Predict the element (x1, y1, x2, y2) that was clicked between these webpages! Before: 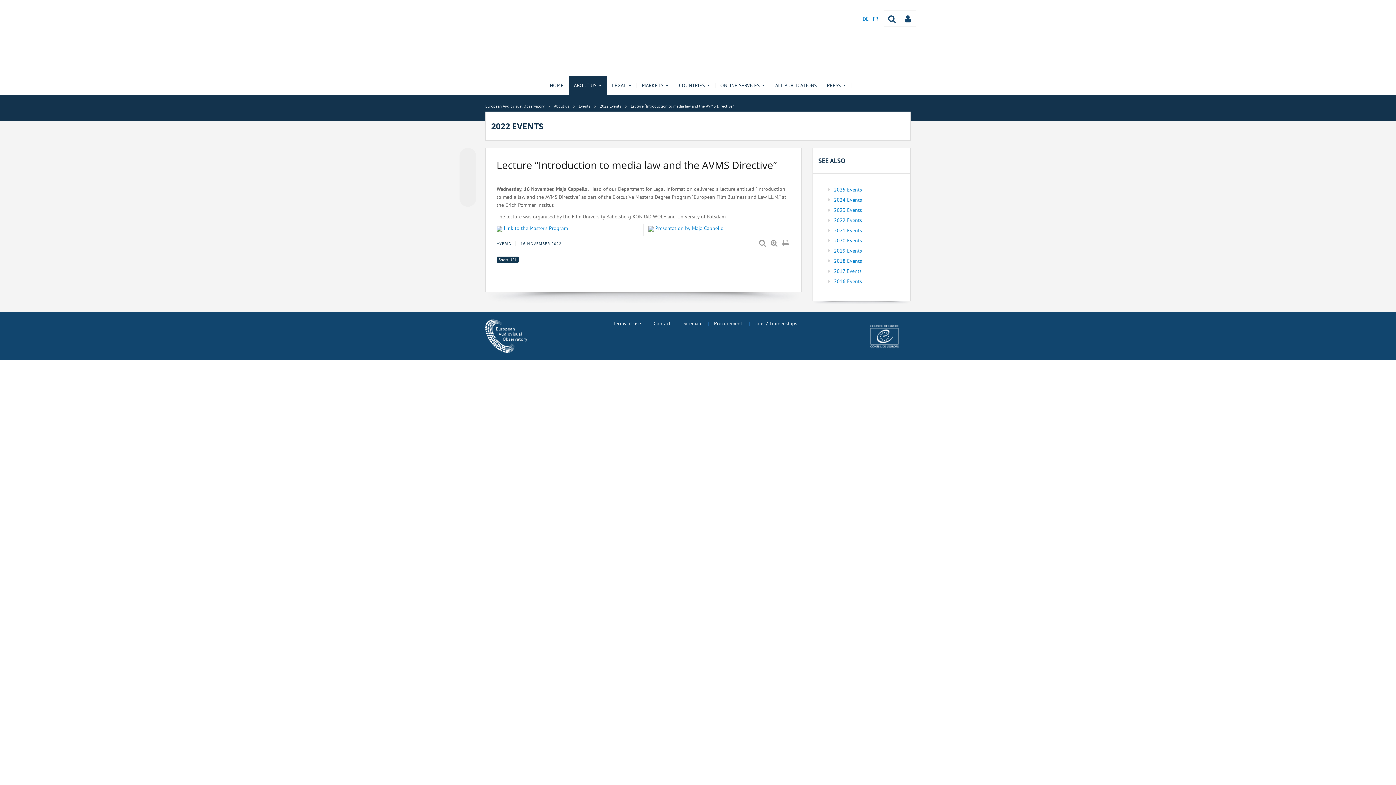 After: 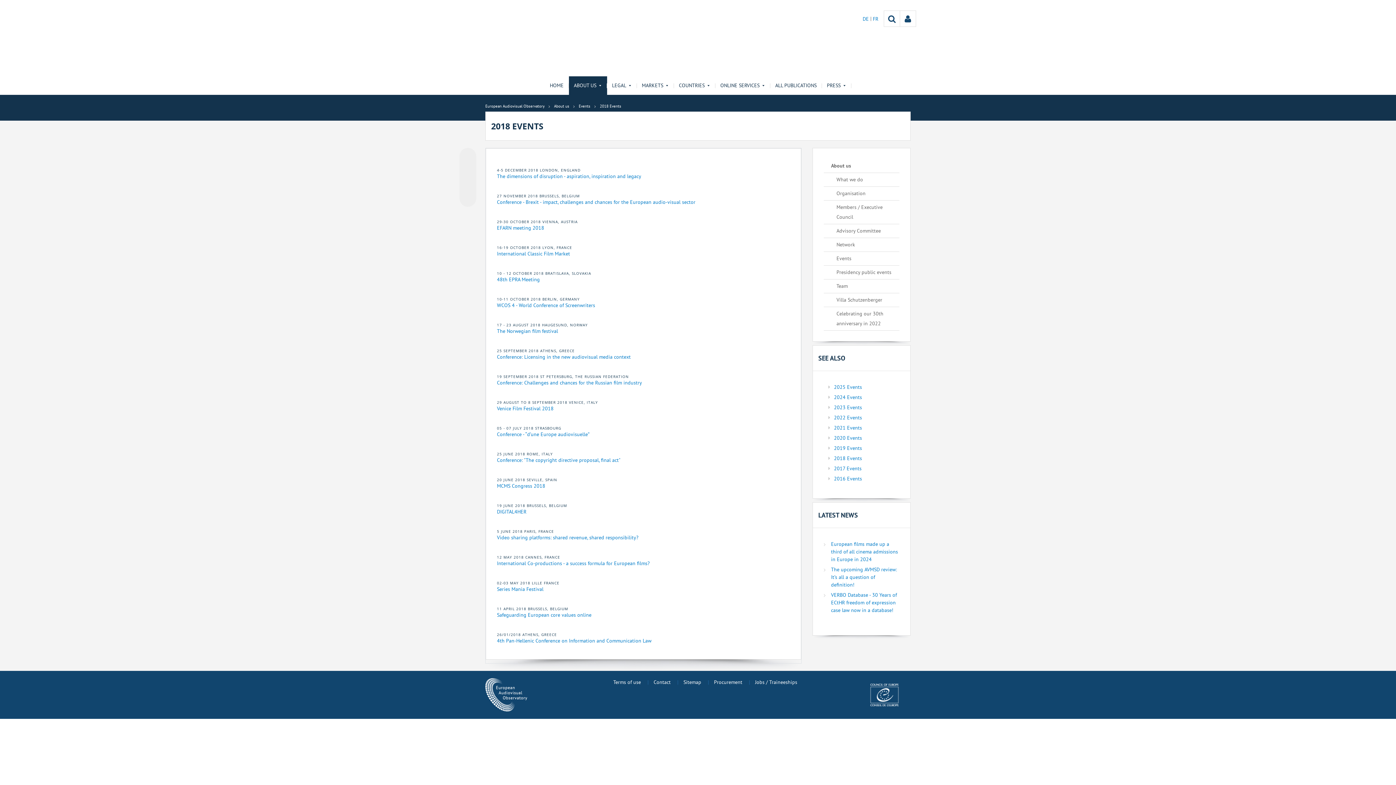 Action: label: 2018 Events bbox: (834, 257, 862, 264)